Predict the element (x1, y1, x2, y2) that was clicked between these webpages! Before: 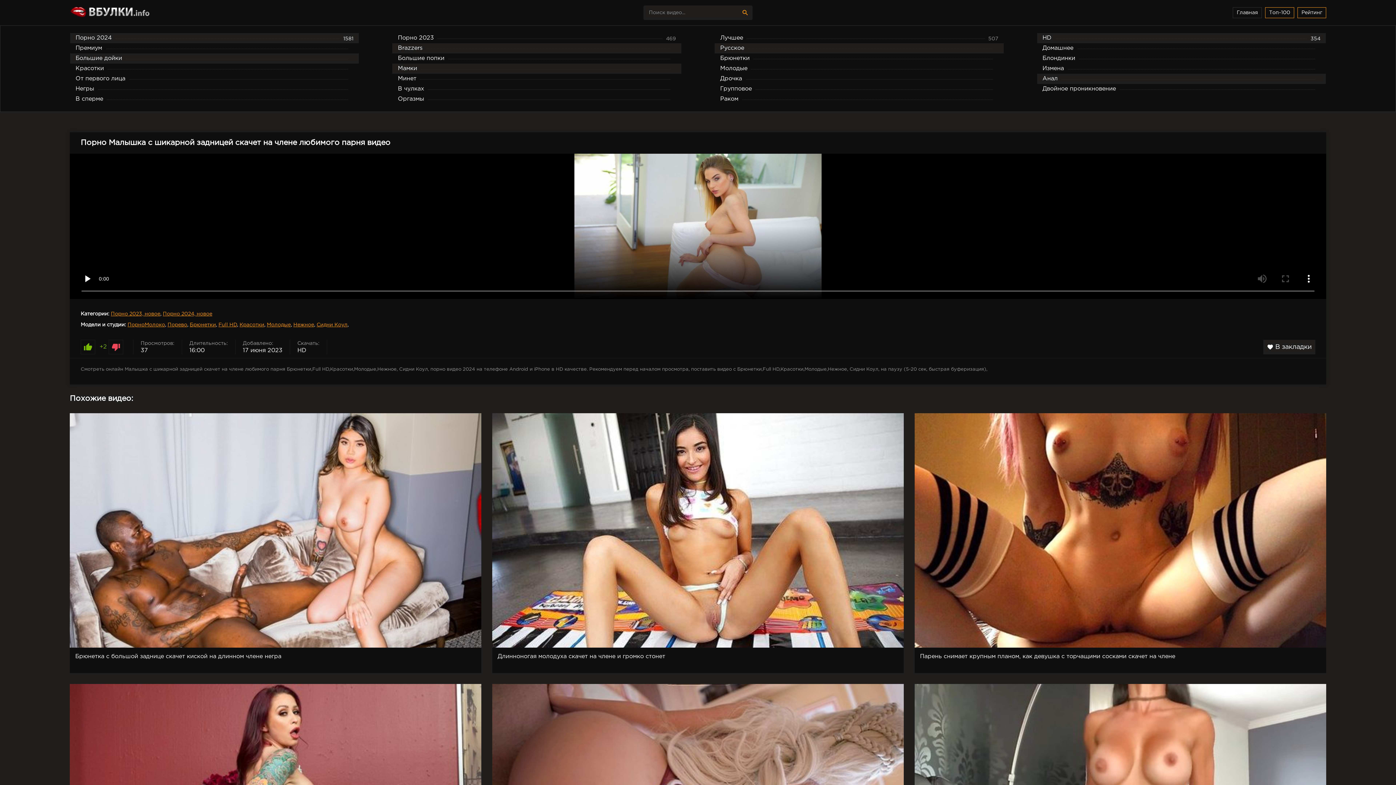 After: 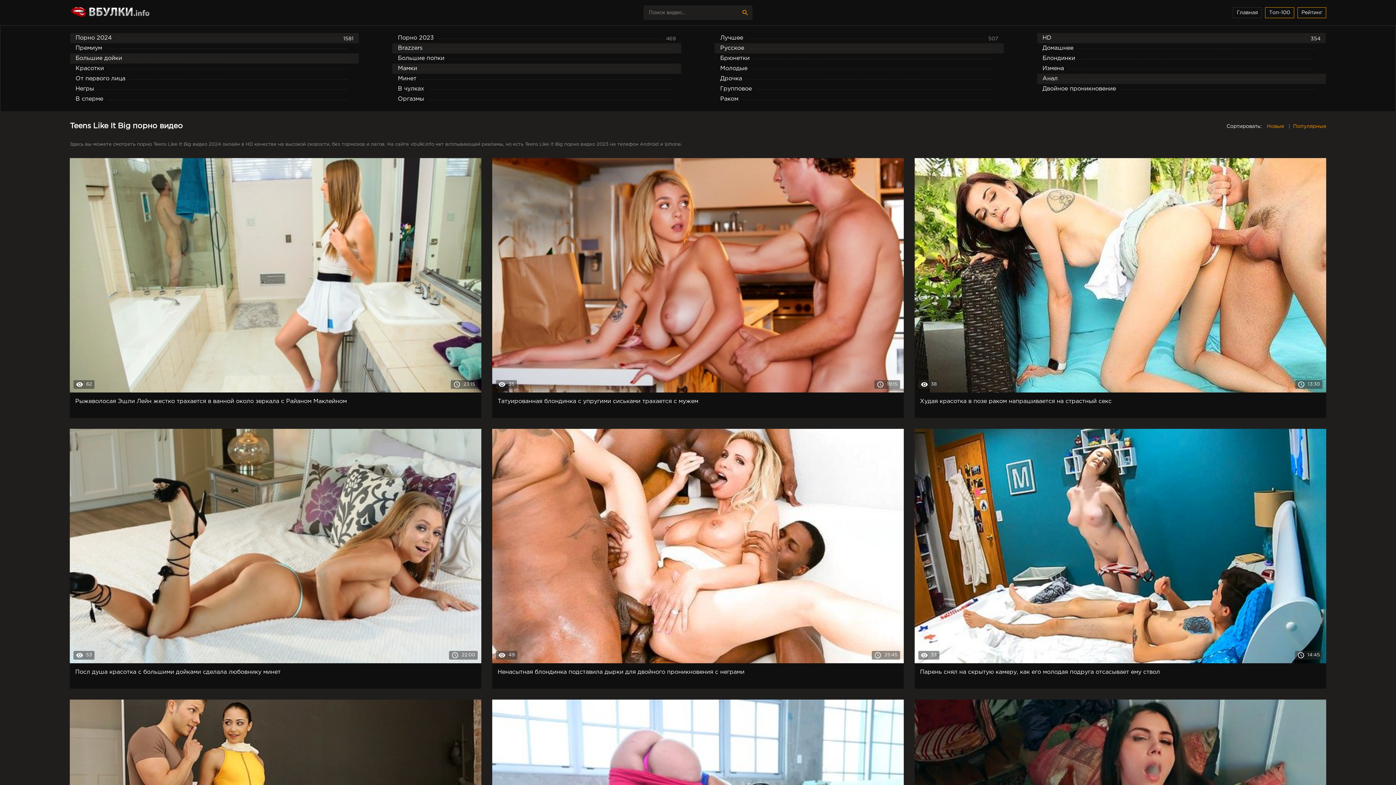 Action: label: Full HD bbox: (218, 322, 237, 327)